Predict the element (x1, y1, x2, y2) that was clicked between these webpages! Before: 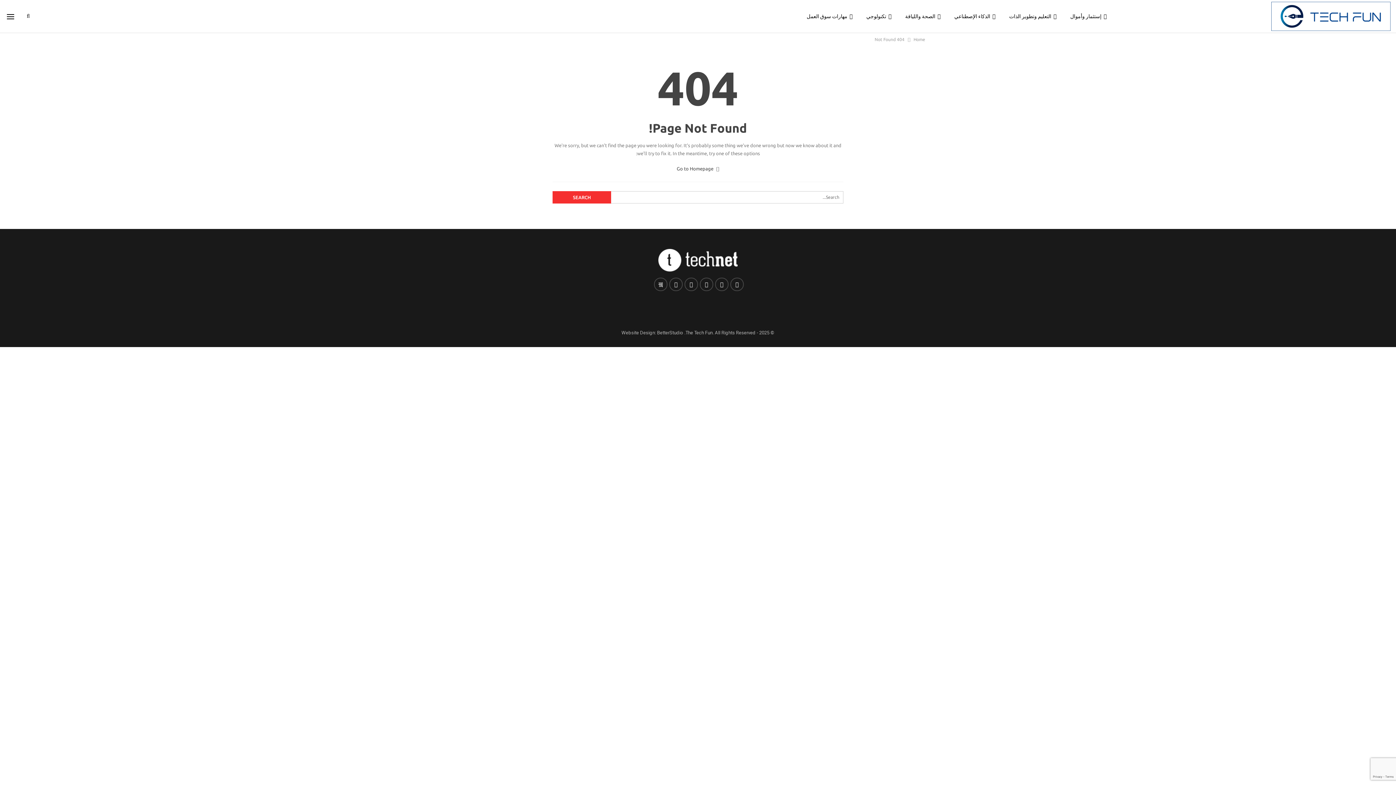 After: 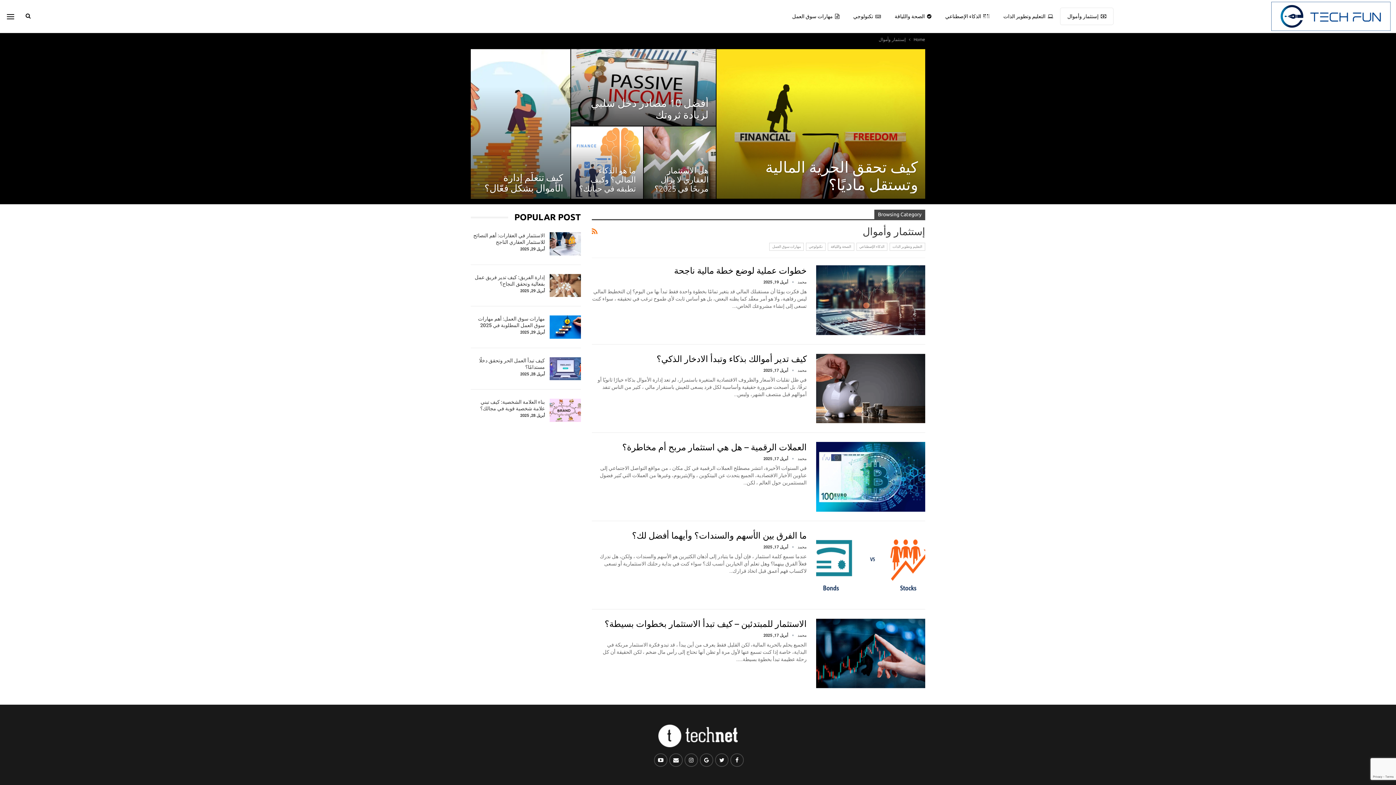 Action: bbox: (1063, 8, 1113, 24) label: إستثمار وأموال